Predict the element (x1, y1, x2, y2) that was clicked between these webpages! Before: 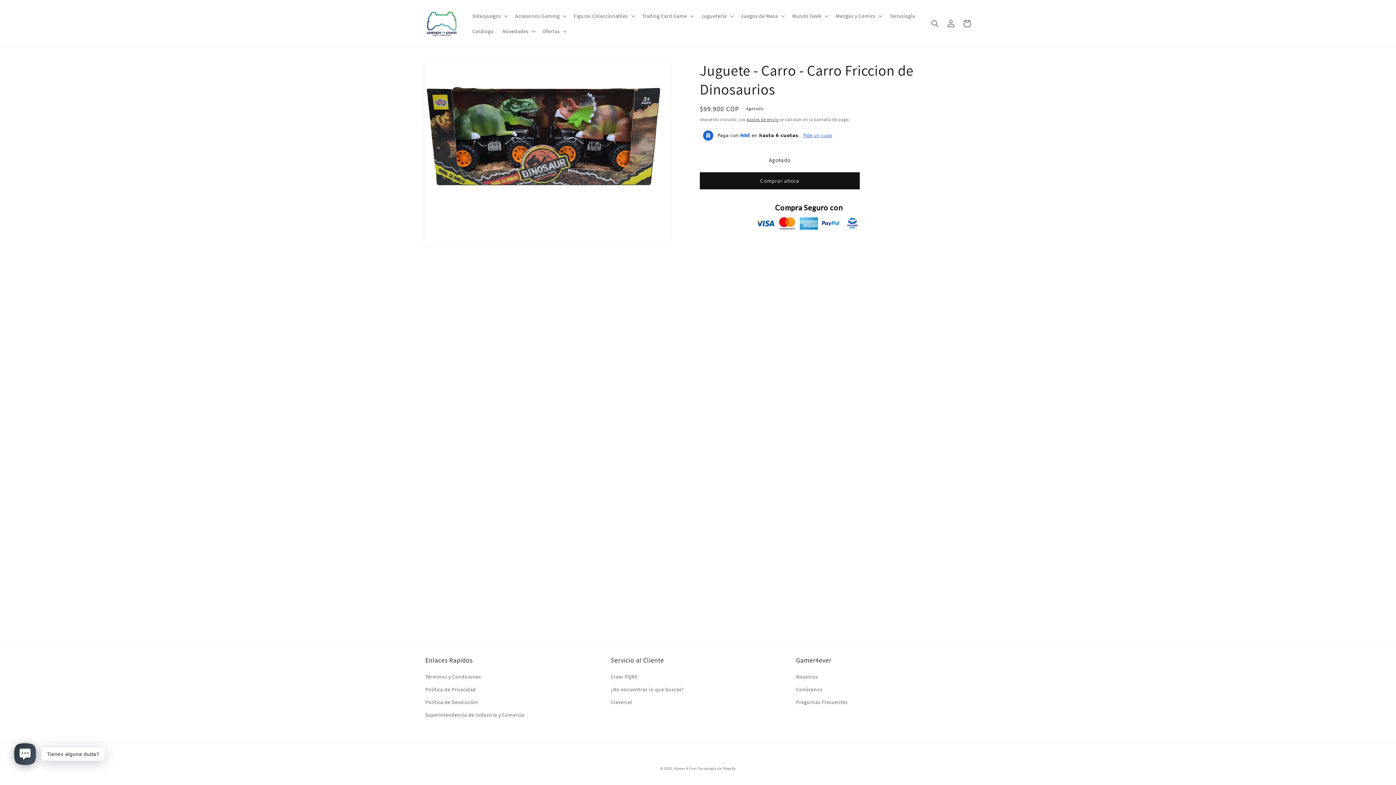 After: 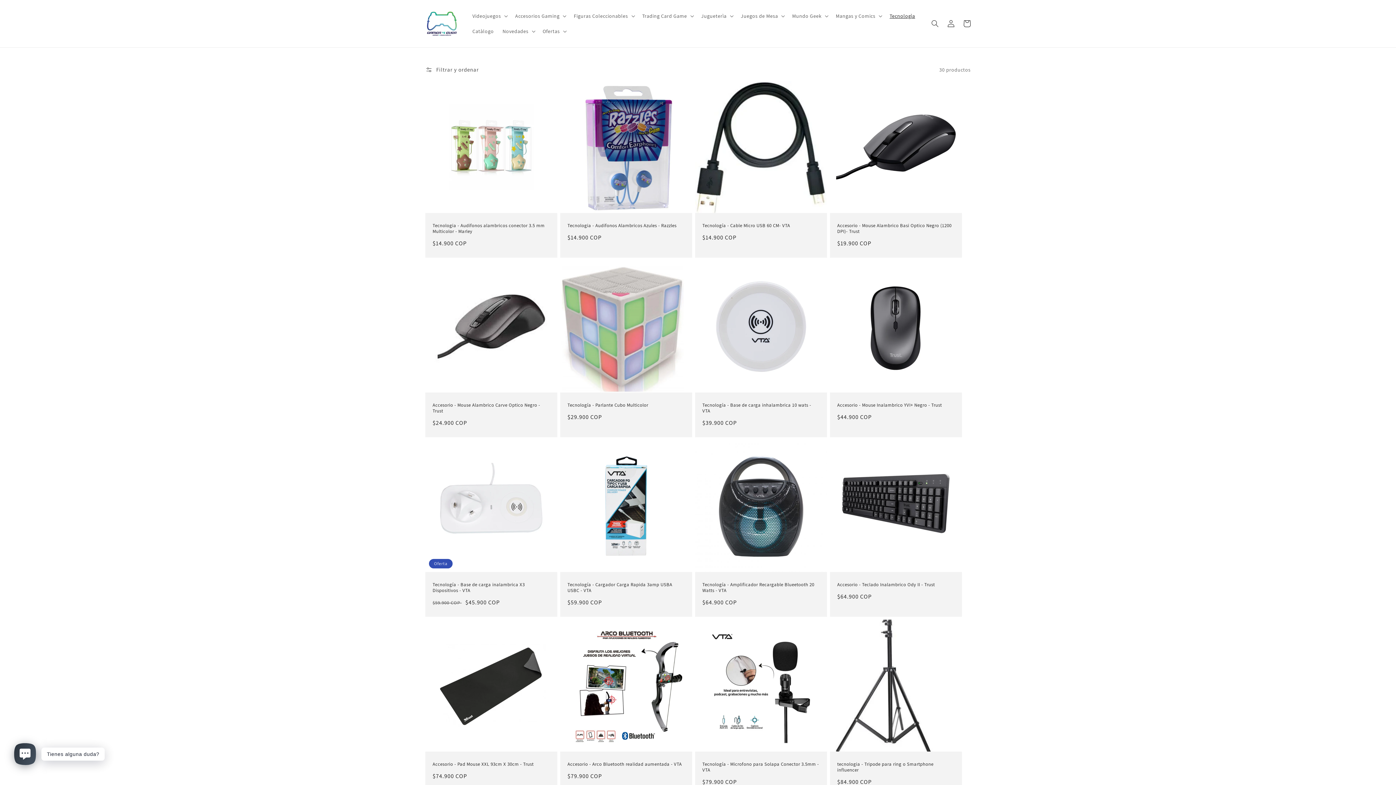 Action: bbox: (885, 8, 919, 23) label: Tecnologìa